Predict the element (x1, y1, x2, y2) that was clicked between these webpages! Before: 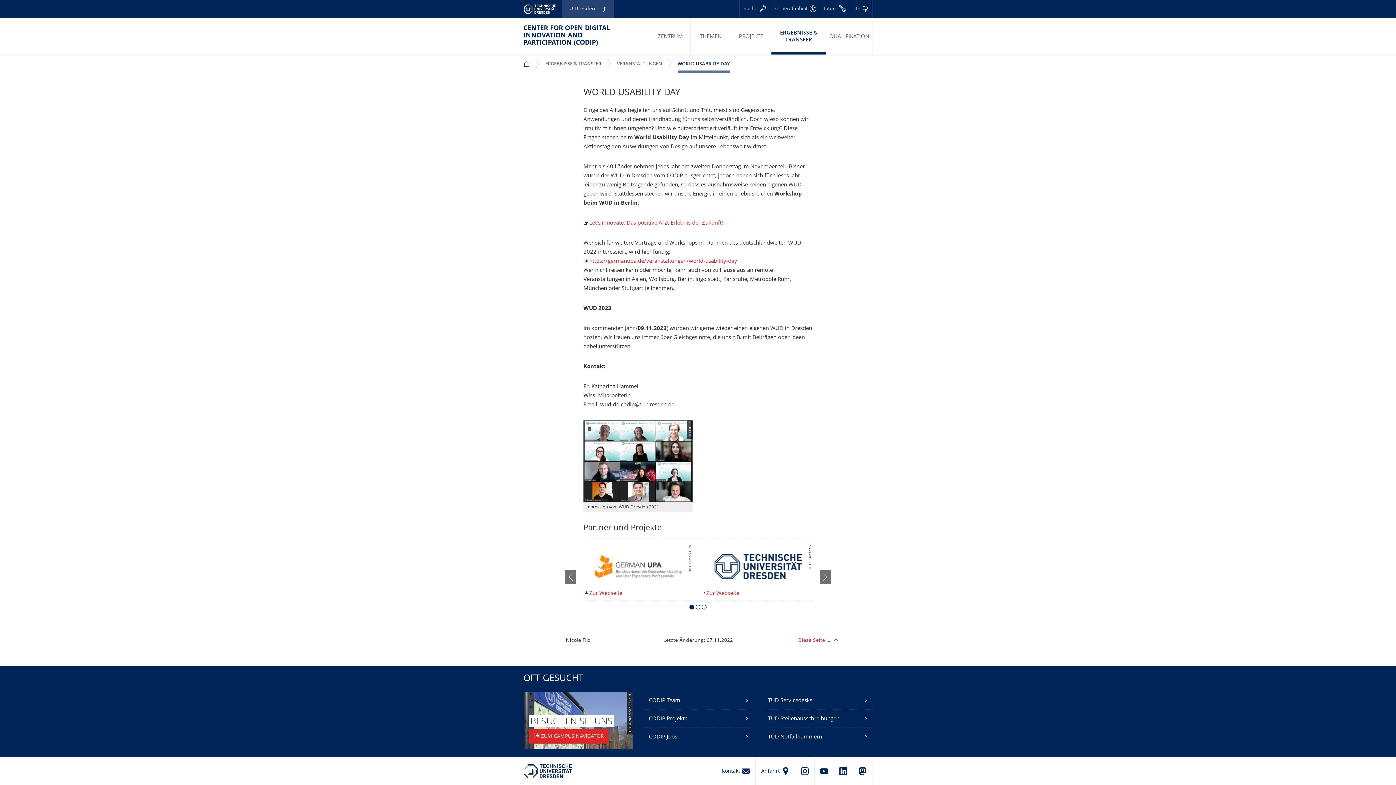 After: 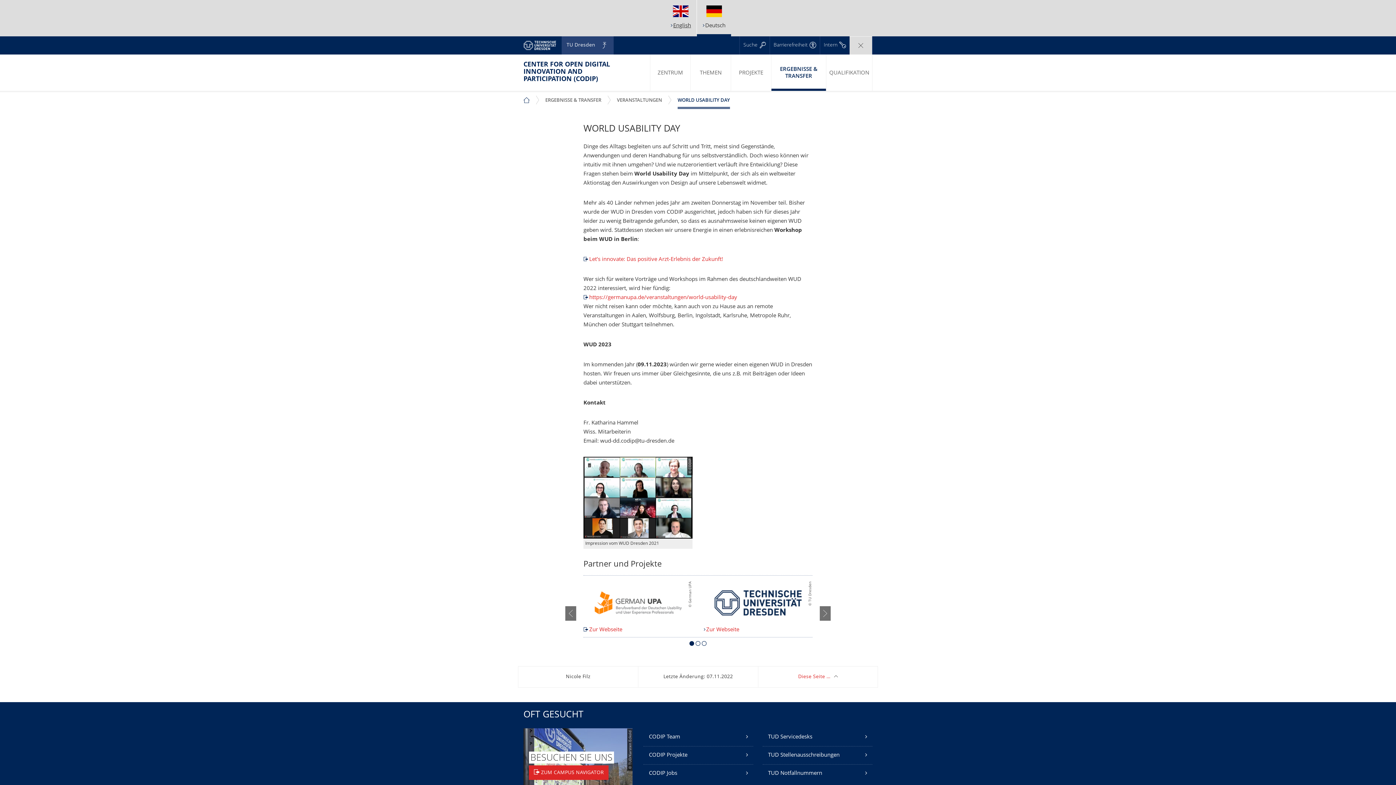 Action: label: Sprache Deutsch ausgewählt bbox: (849, 0, 872, 18)